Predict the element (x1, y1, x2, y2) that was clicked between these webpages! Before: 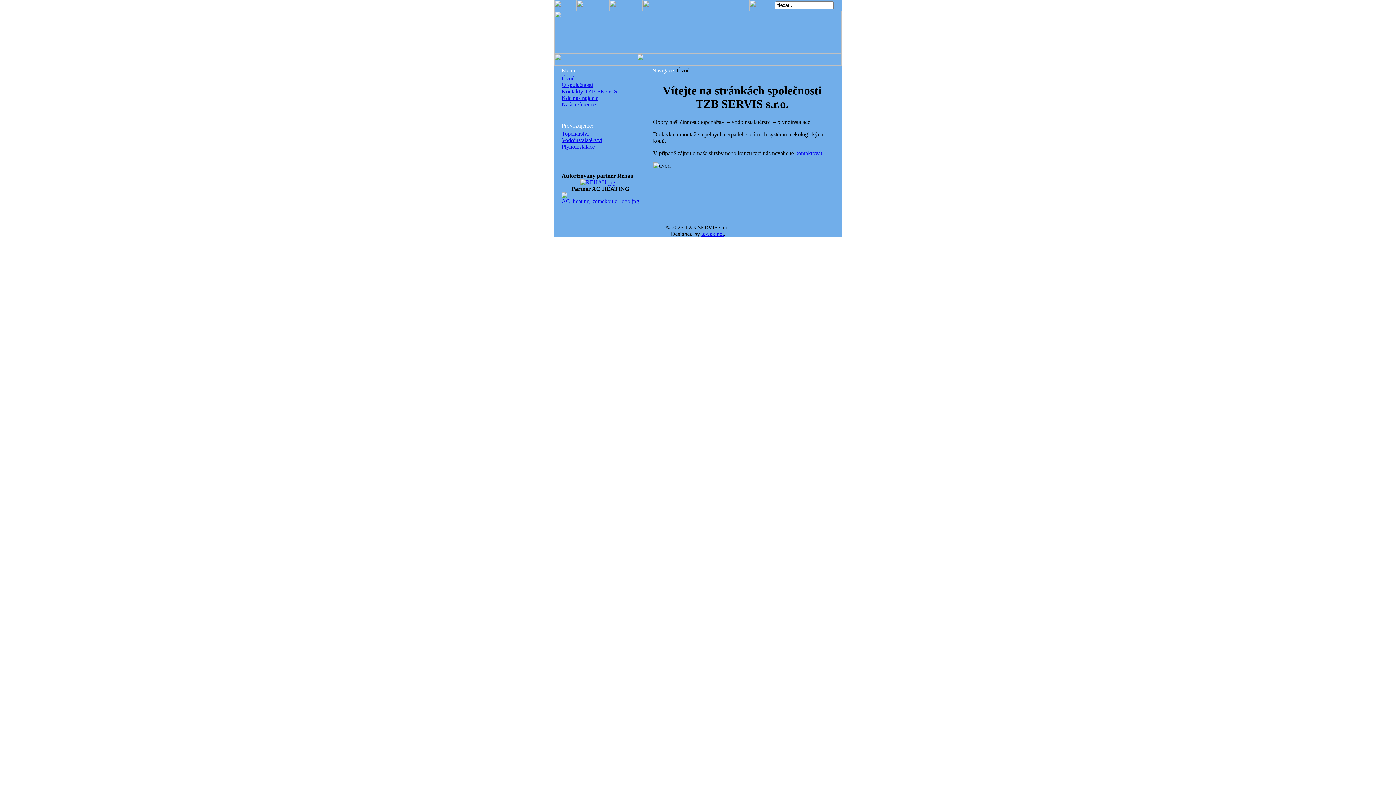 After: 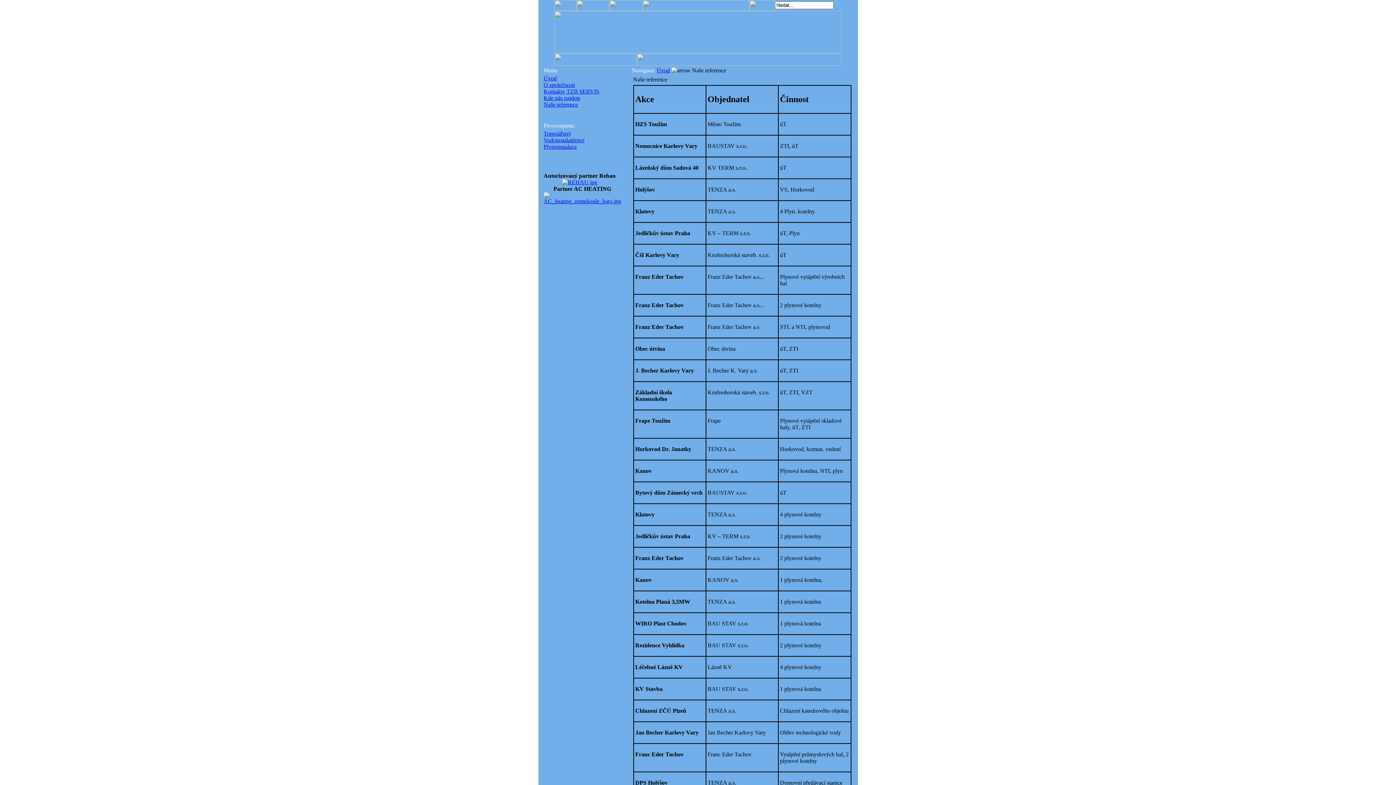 Action: label: Naše reference bbox: (561, 101, 596, 107)